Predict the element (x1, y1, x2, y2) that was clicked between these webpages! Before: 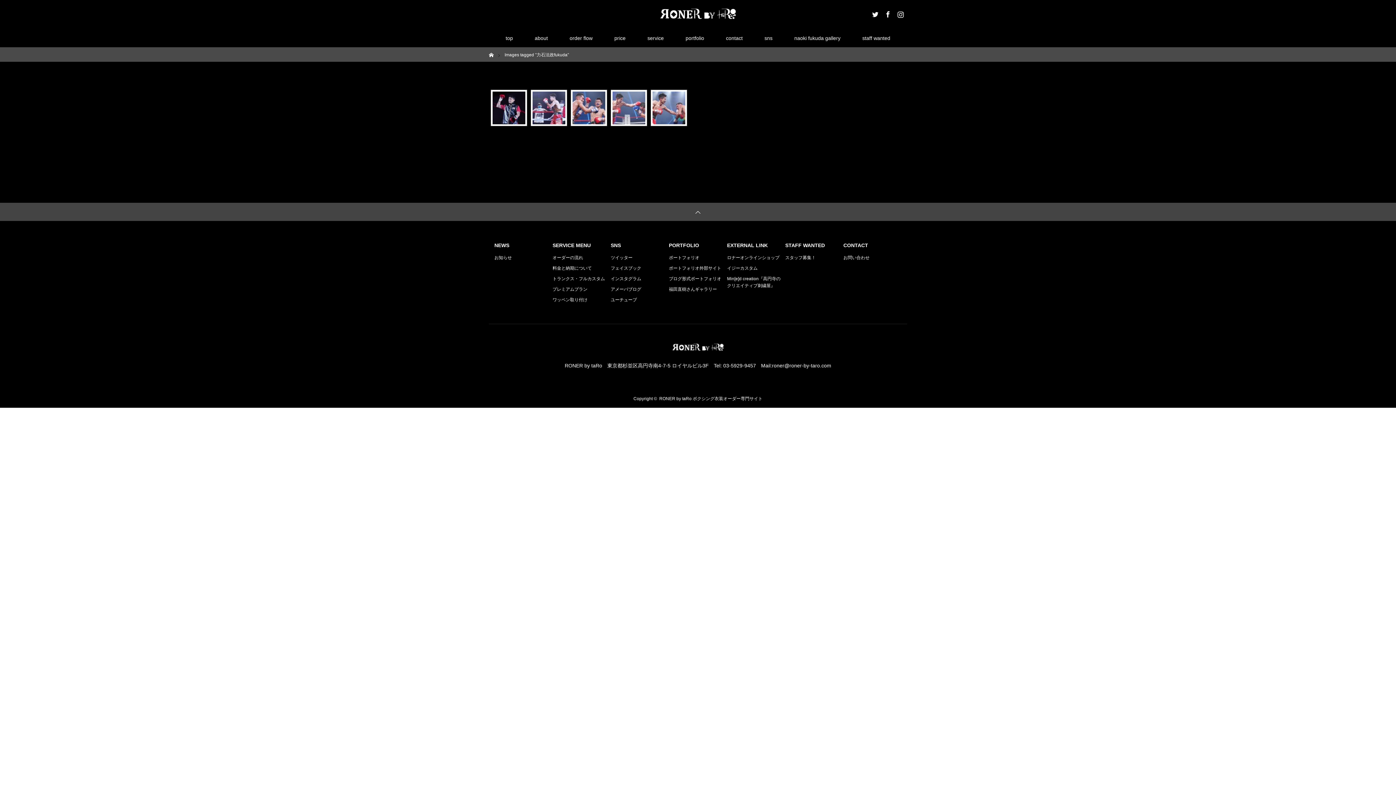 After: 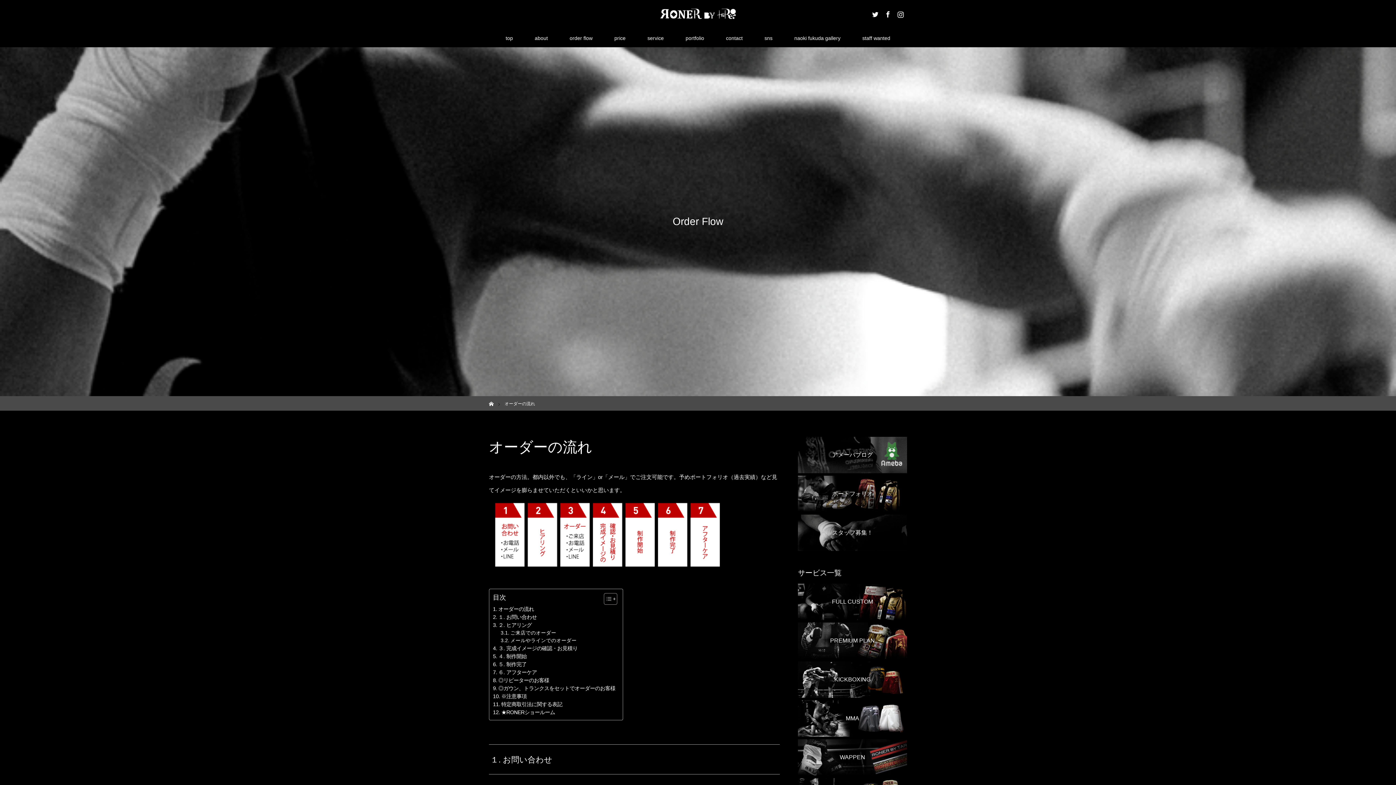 Action: bbox: (558, 29, 603, 47) label: order flow